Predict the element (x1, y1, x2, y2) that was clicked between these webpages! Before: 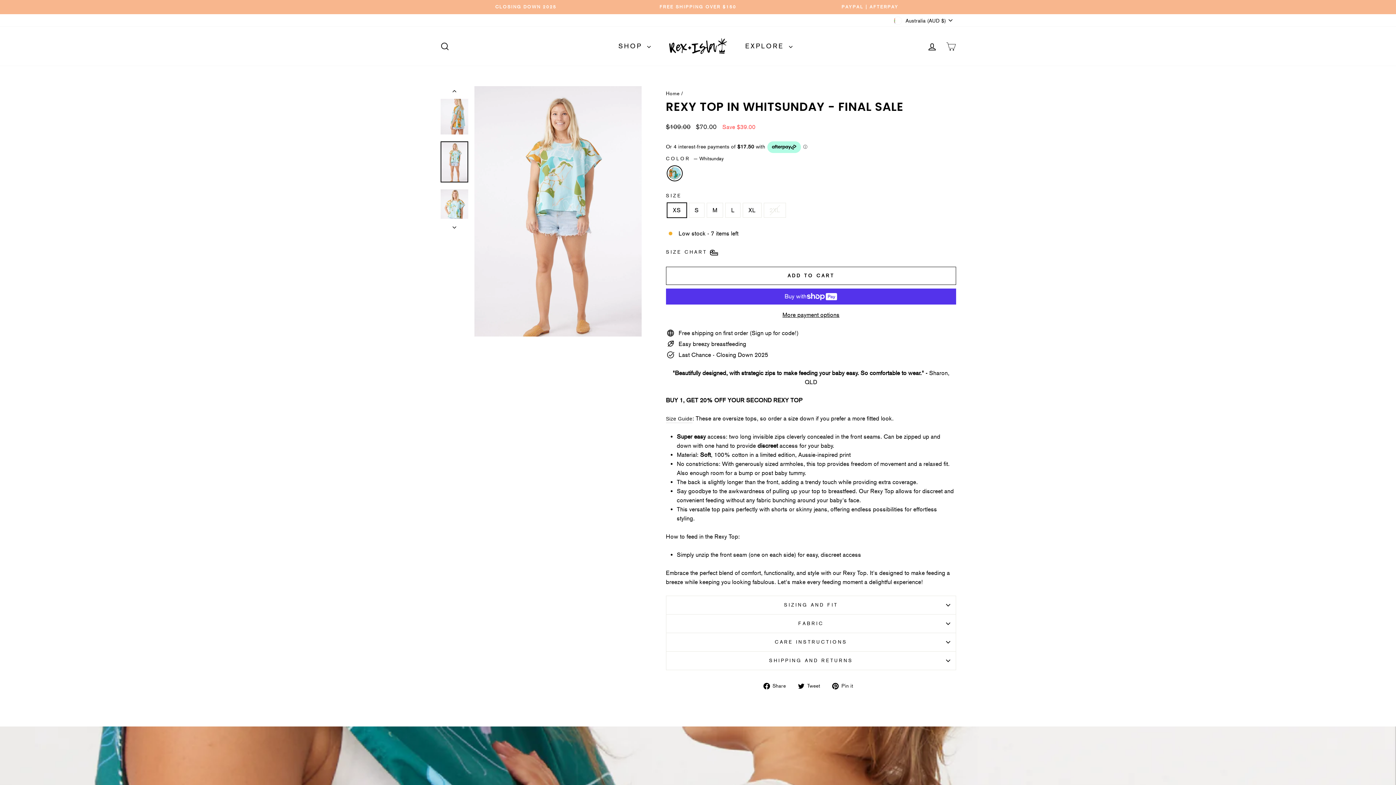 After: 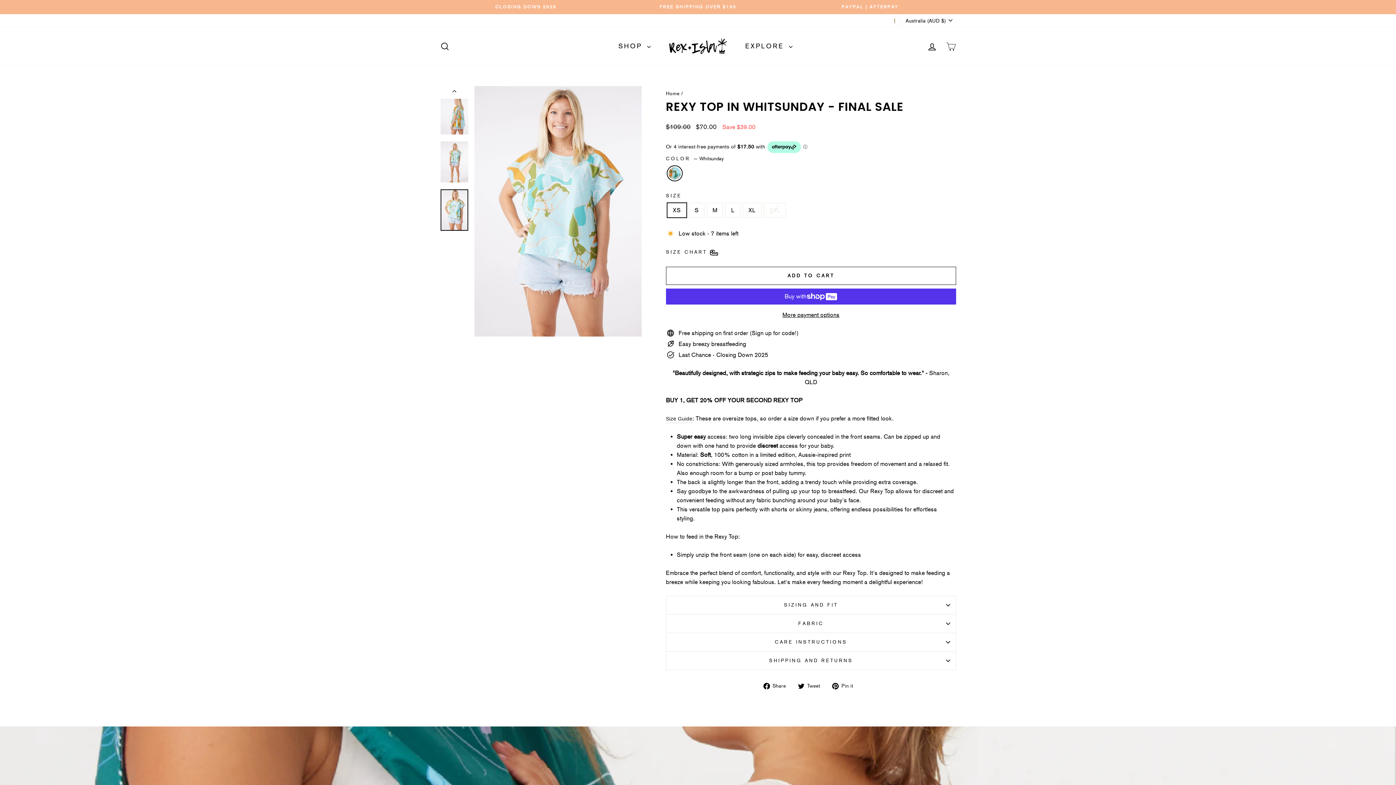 Action: bbox: (440, 218, 469, 231)